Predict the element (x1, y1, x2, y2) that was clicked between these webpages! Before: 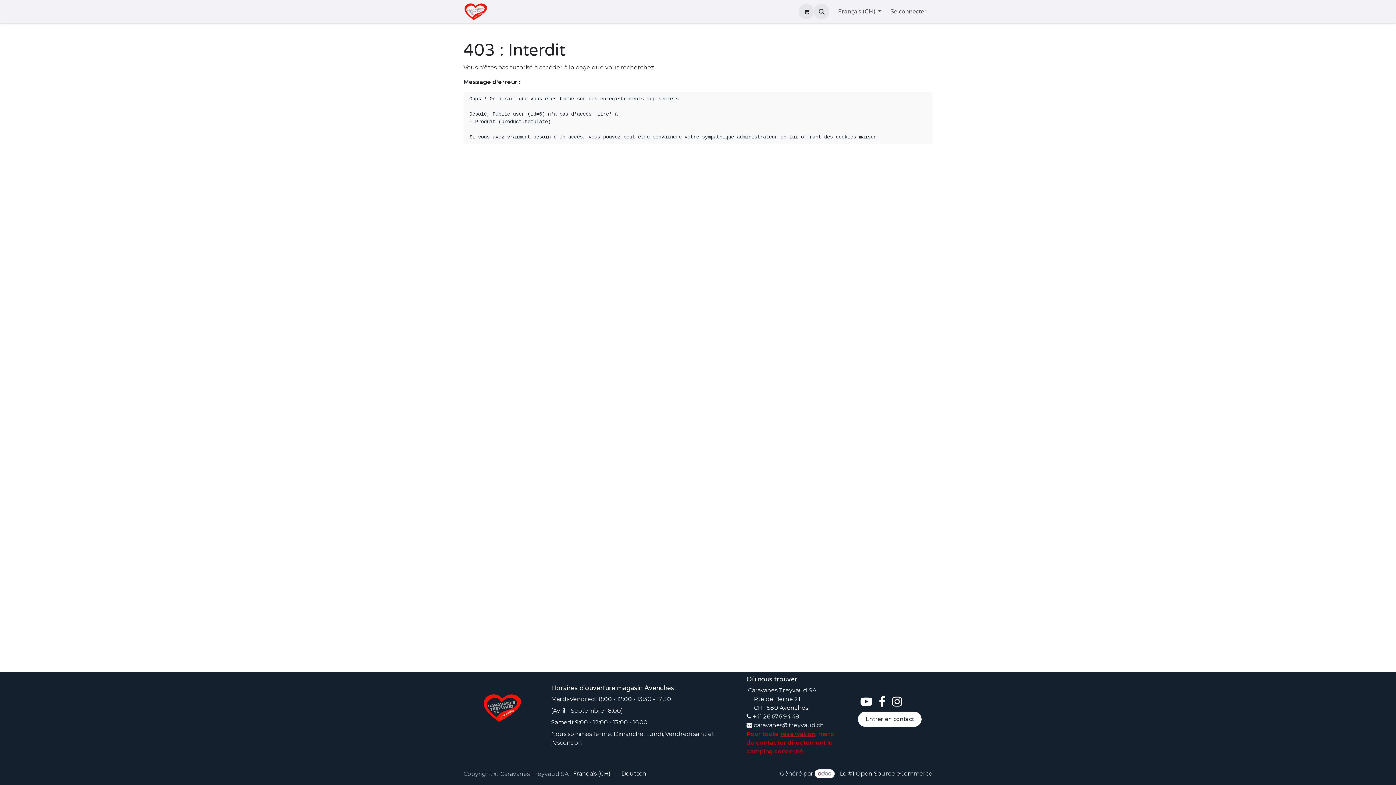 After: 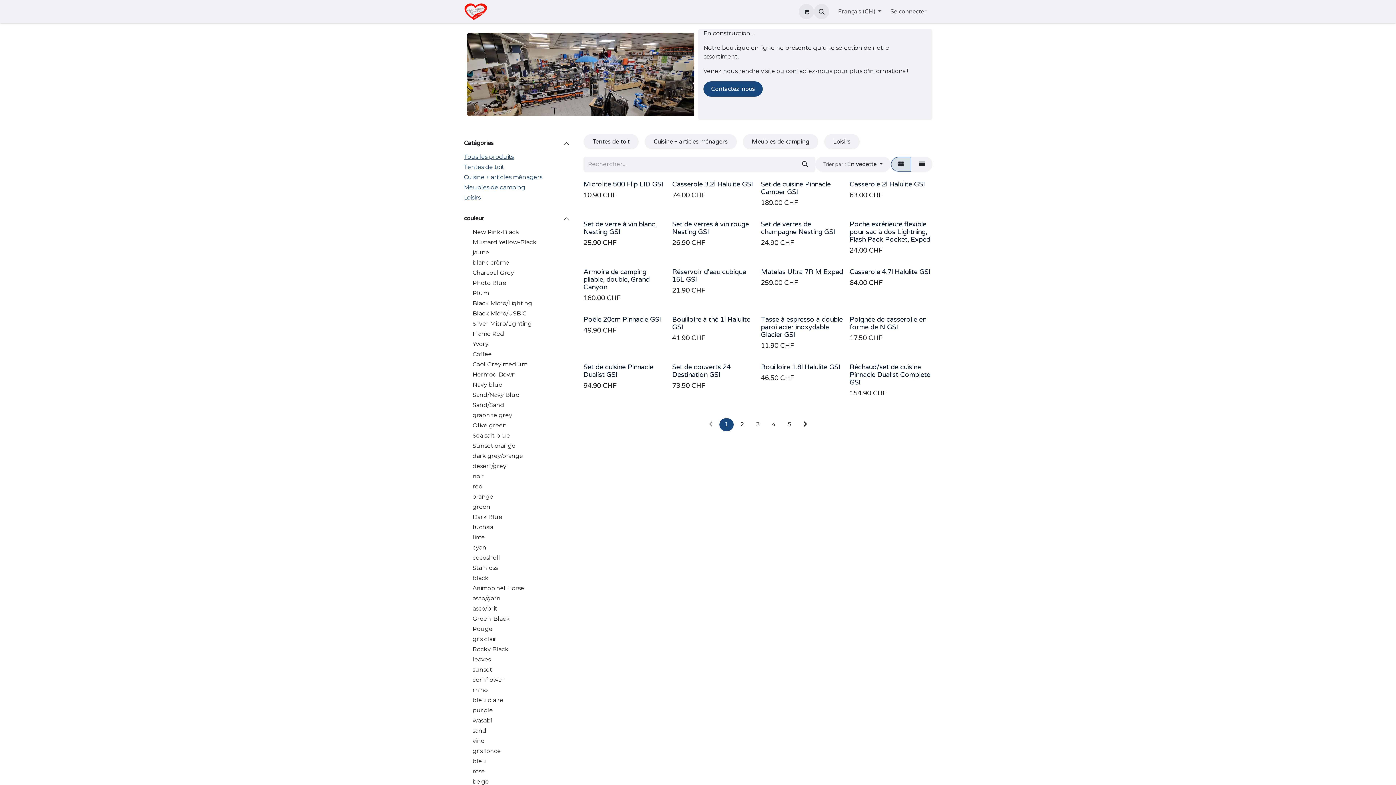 Action: label: Boutique bbox: (763, 4, 793, 18)